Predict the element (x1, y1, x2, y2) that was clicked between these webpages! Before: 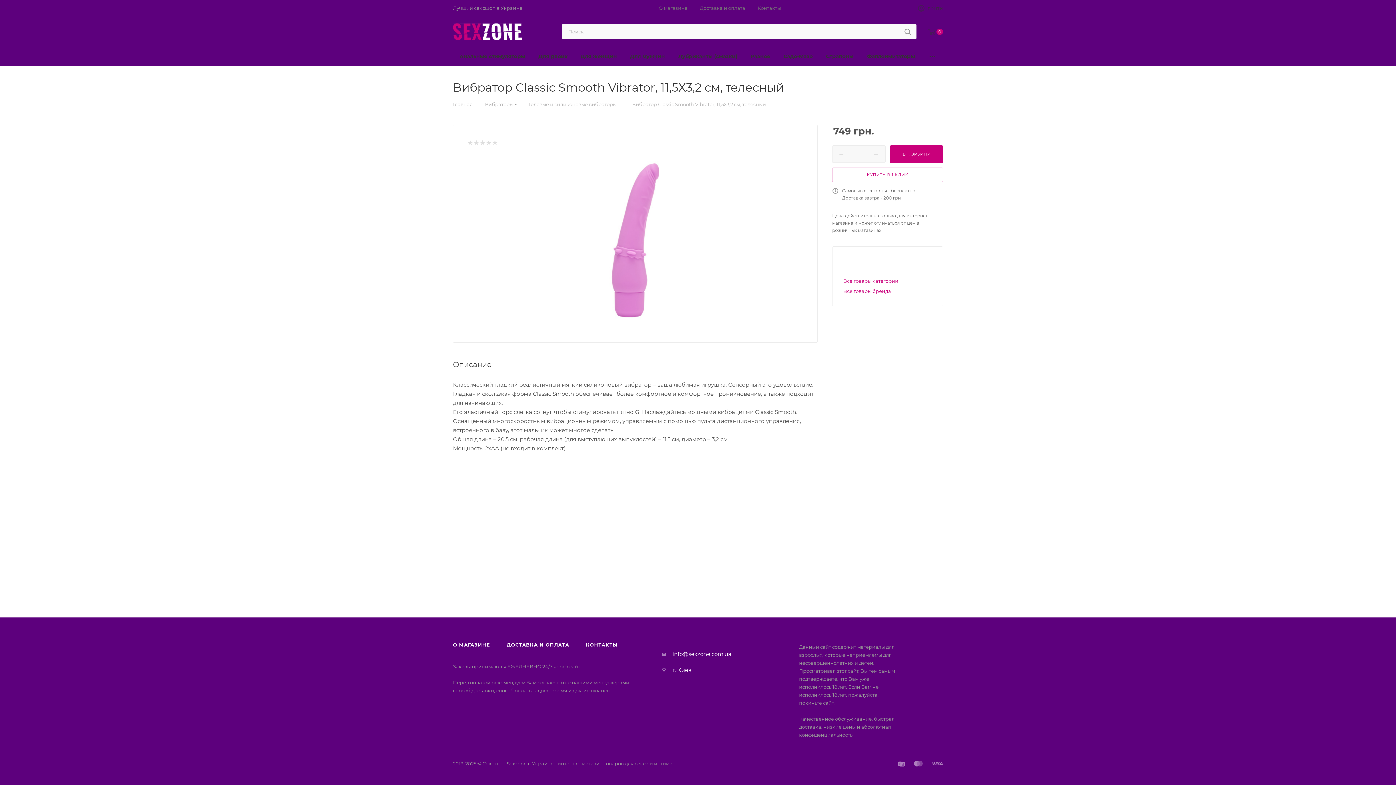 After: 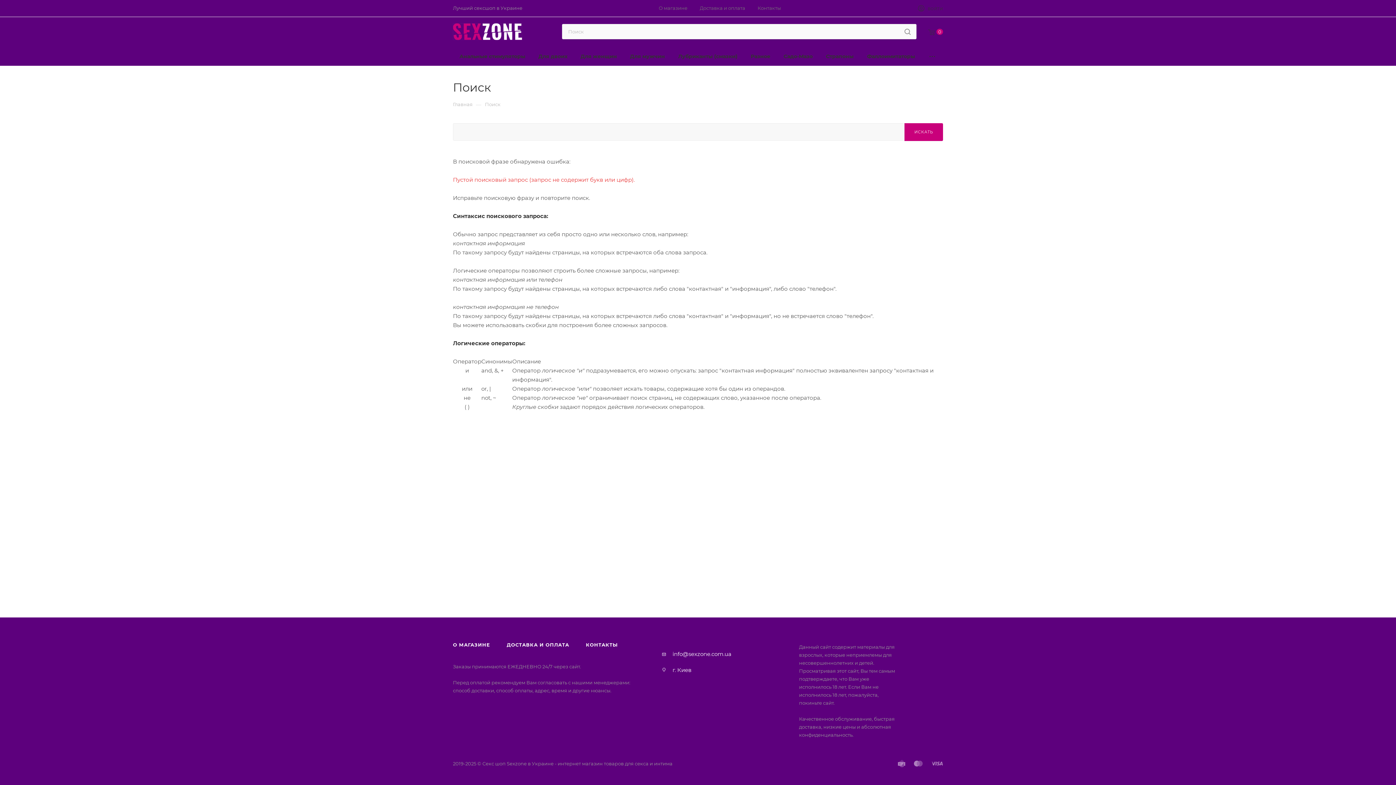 Action: bbox: (898, 24, 916, 39)